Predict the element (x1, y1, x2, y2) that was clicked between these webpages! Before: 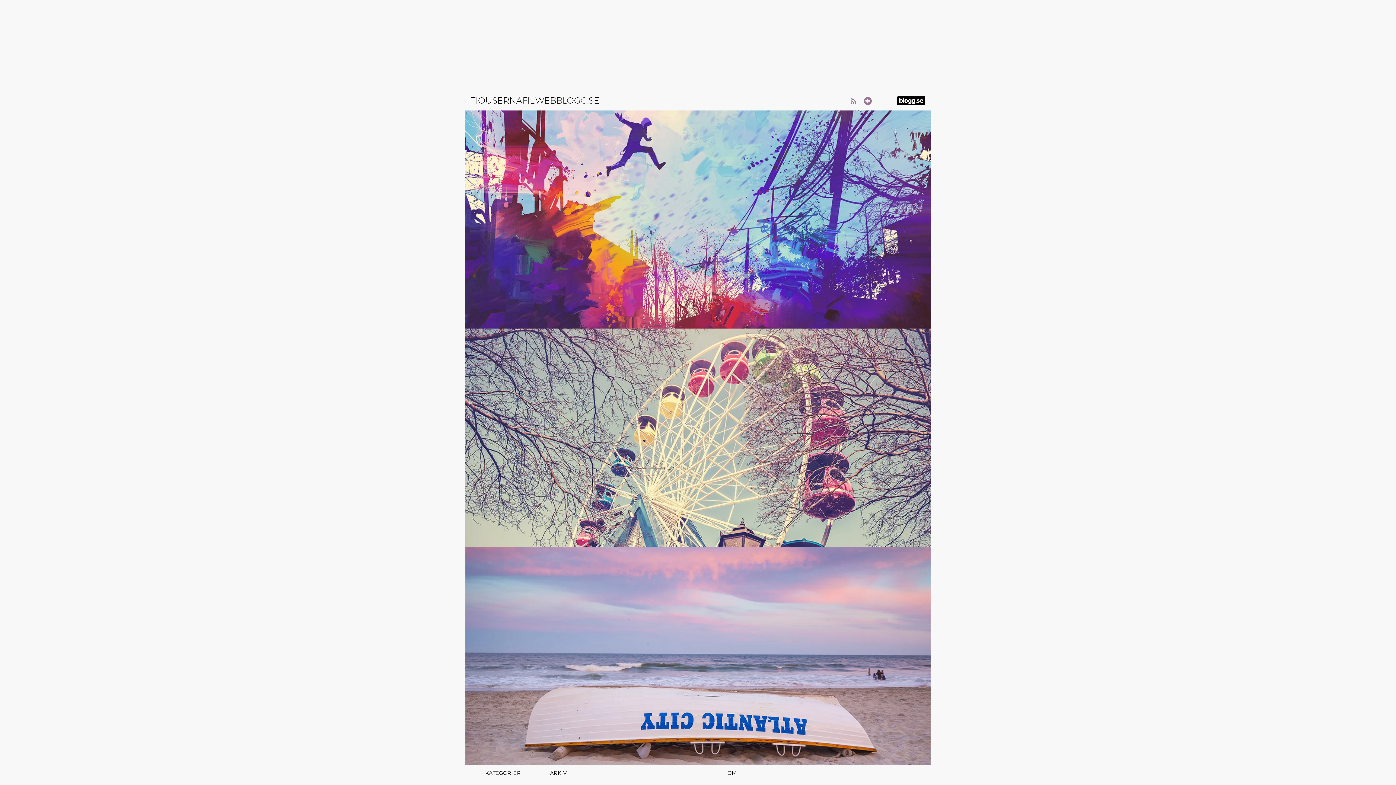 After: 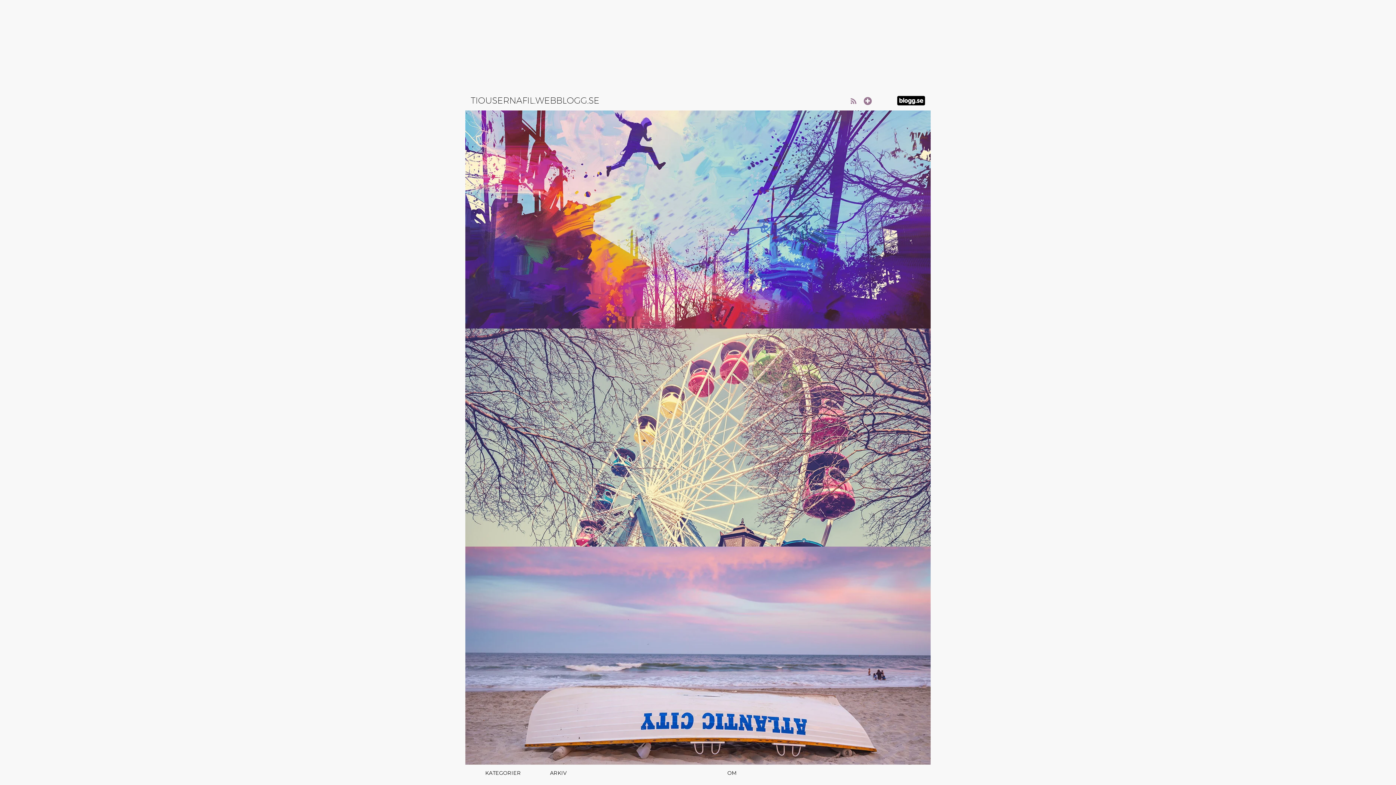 Action: label: ARKIV bbox: (535, 766, 713, 780)